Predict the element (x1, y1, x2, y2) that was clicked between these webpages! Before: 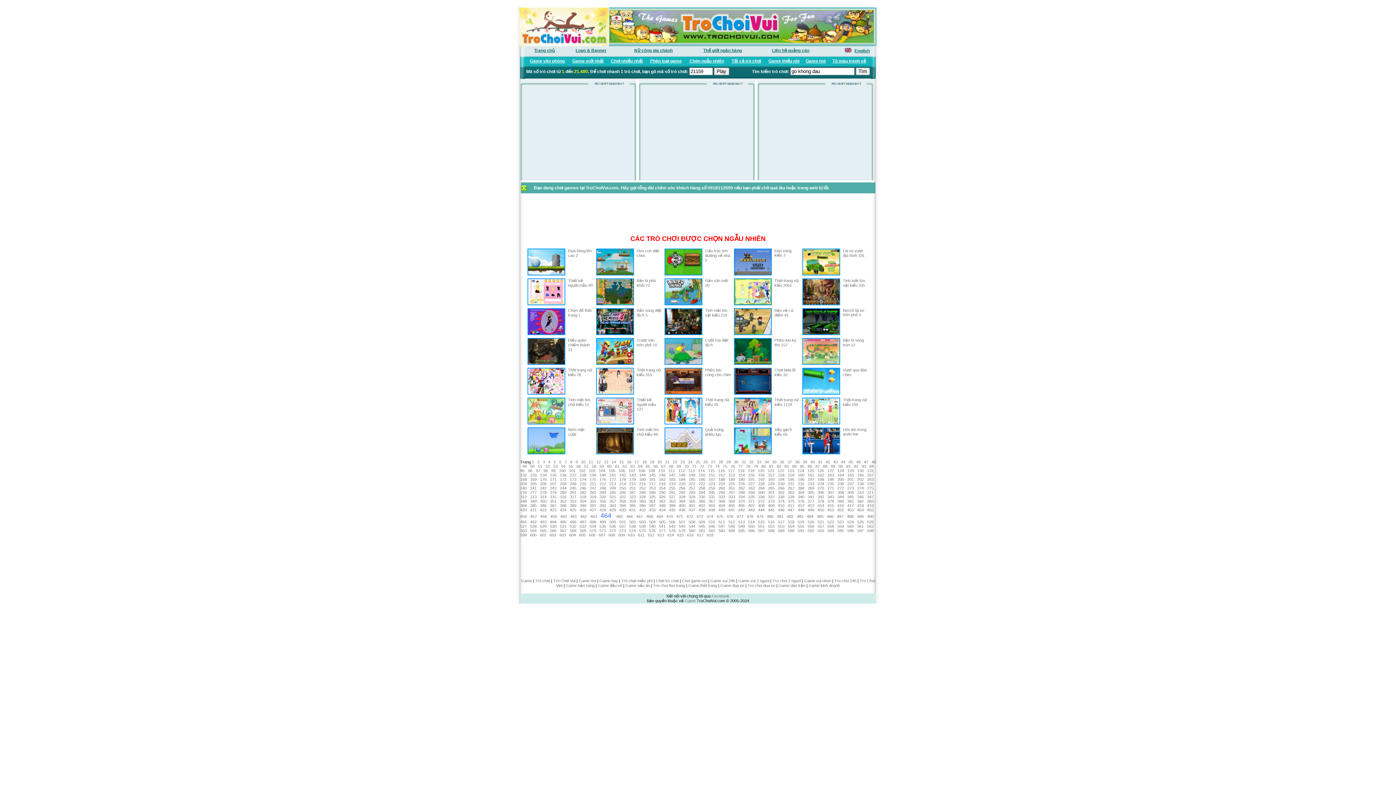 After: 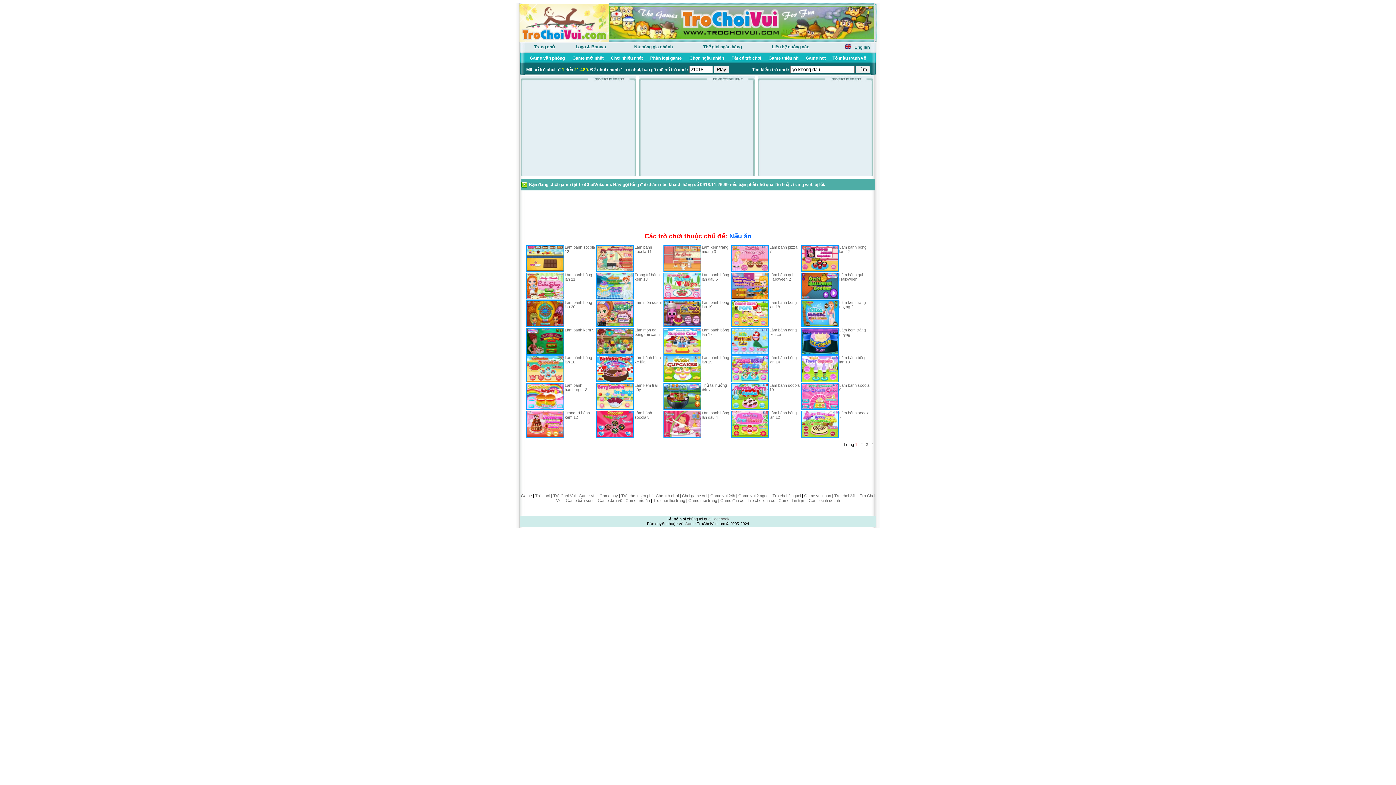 Action: label: Game nấu ăn bbox: (625, 583, 650, 588)